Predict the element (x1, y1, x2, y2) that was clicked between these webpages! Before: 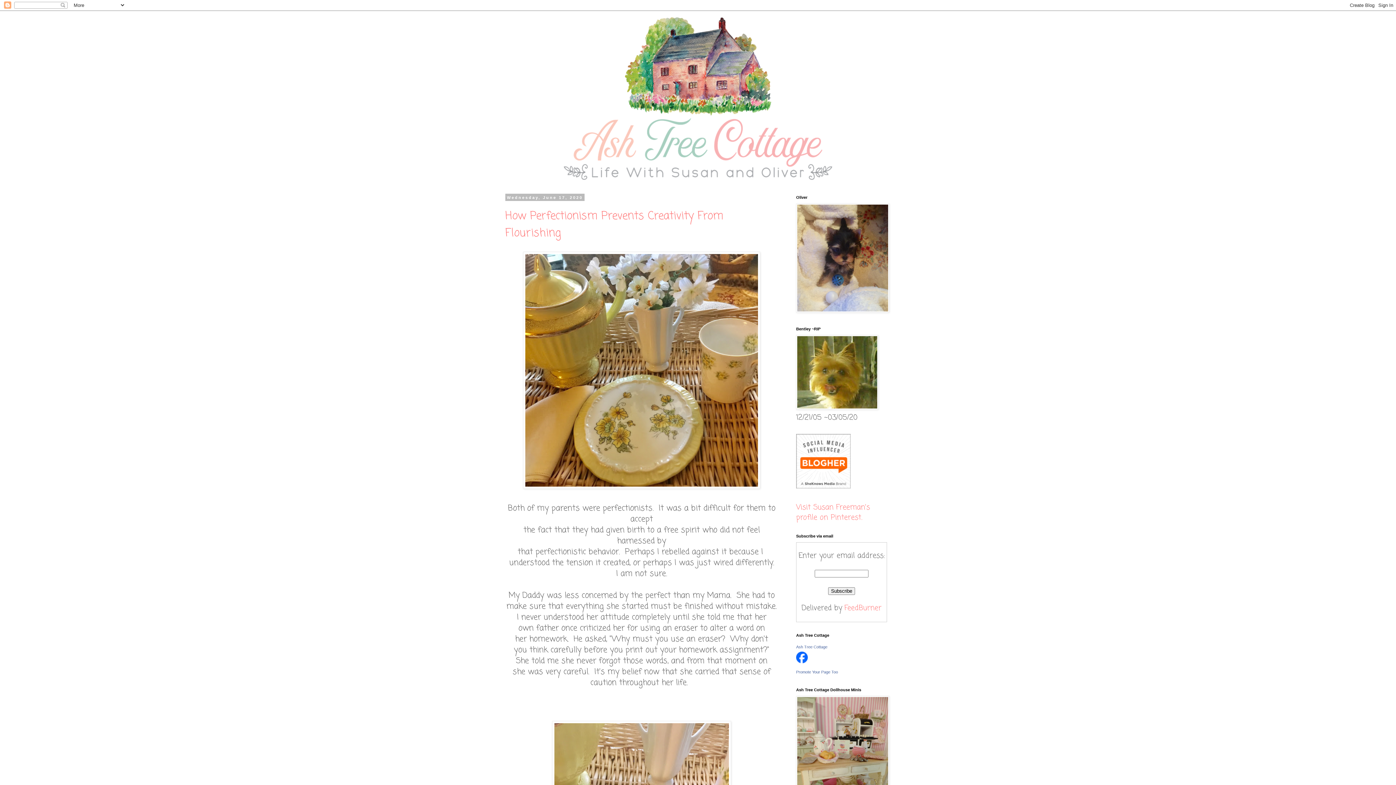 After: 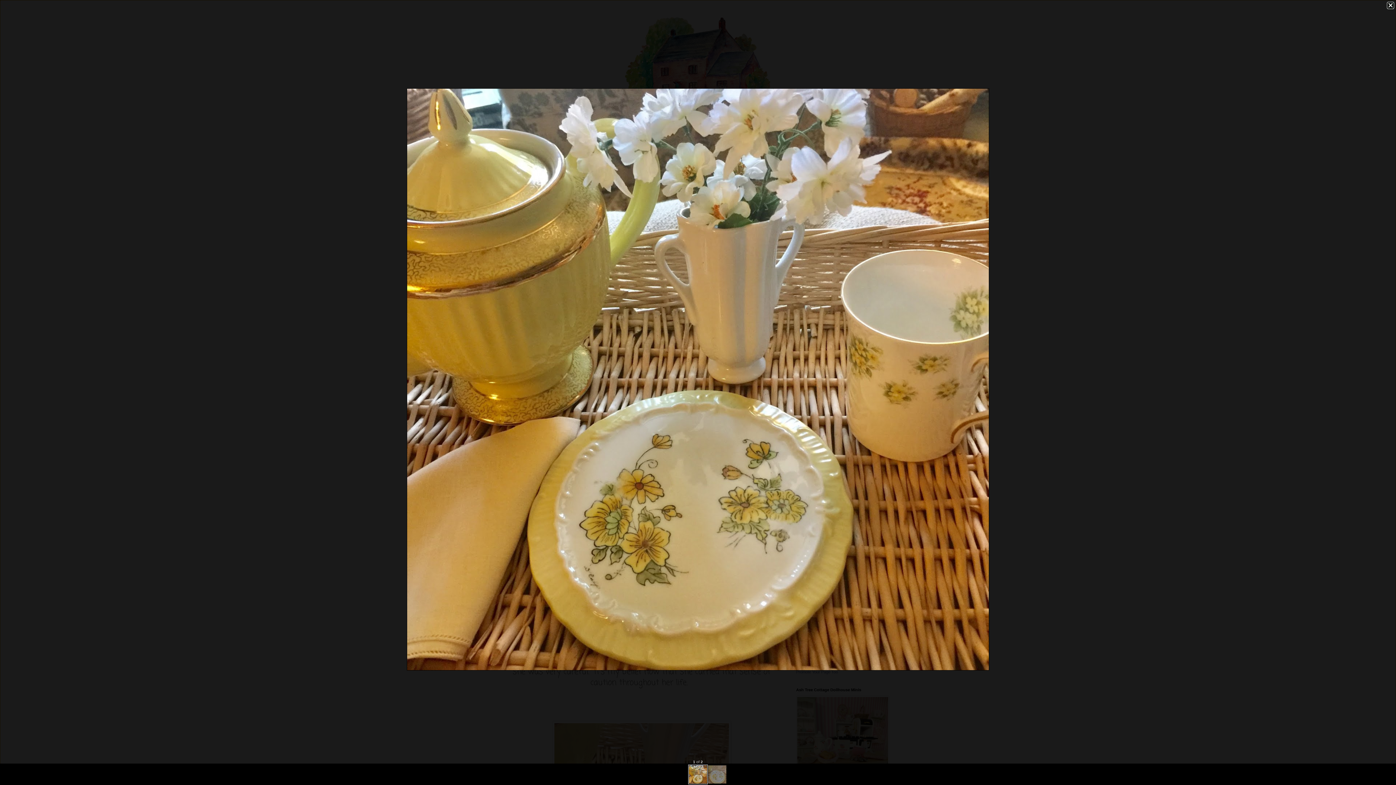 Action: bbox: (523, 480, 760, 492)